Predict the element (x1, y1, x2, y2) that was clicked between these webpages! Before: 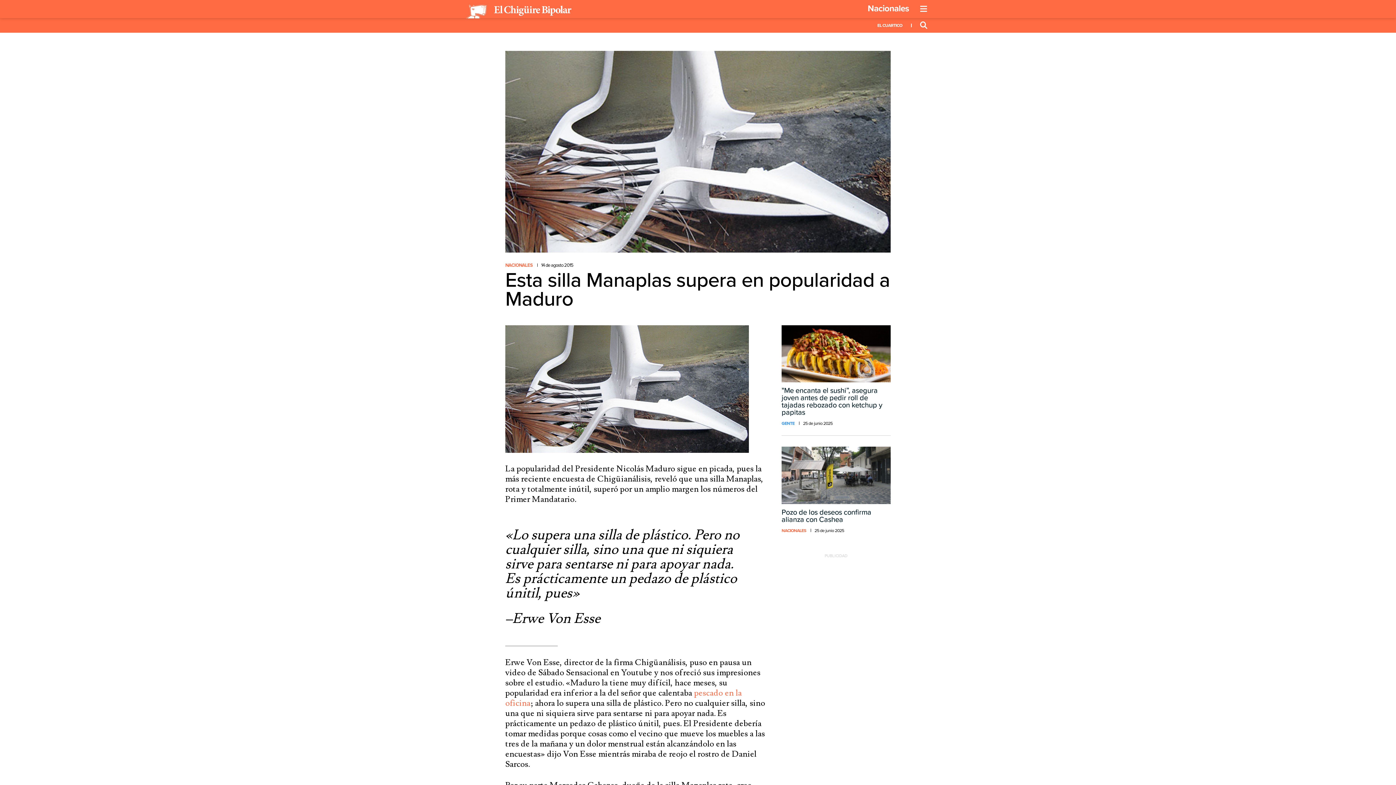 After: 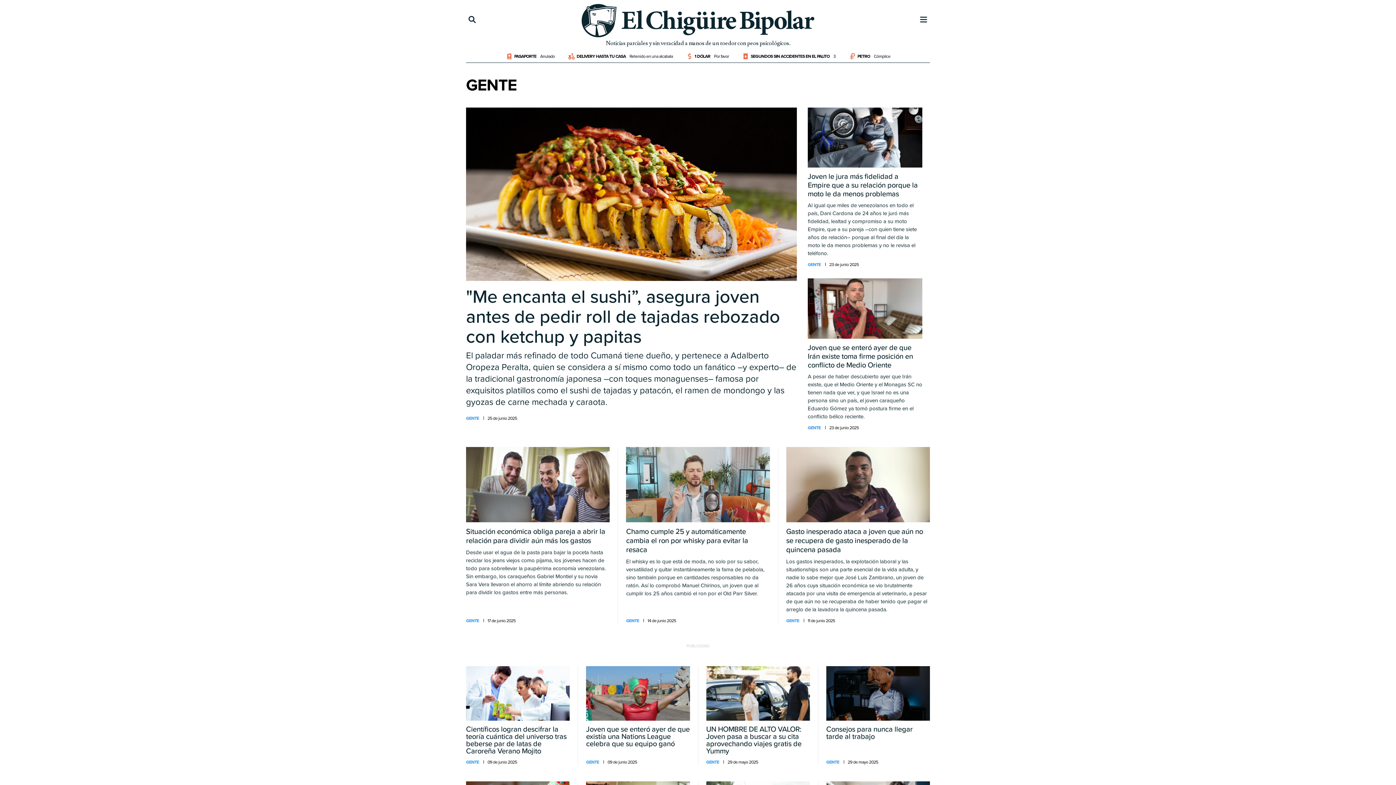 Action: label: GENTE bbox: (781, 421, 794, 426)